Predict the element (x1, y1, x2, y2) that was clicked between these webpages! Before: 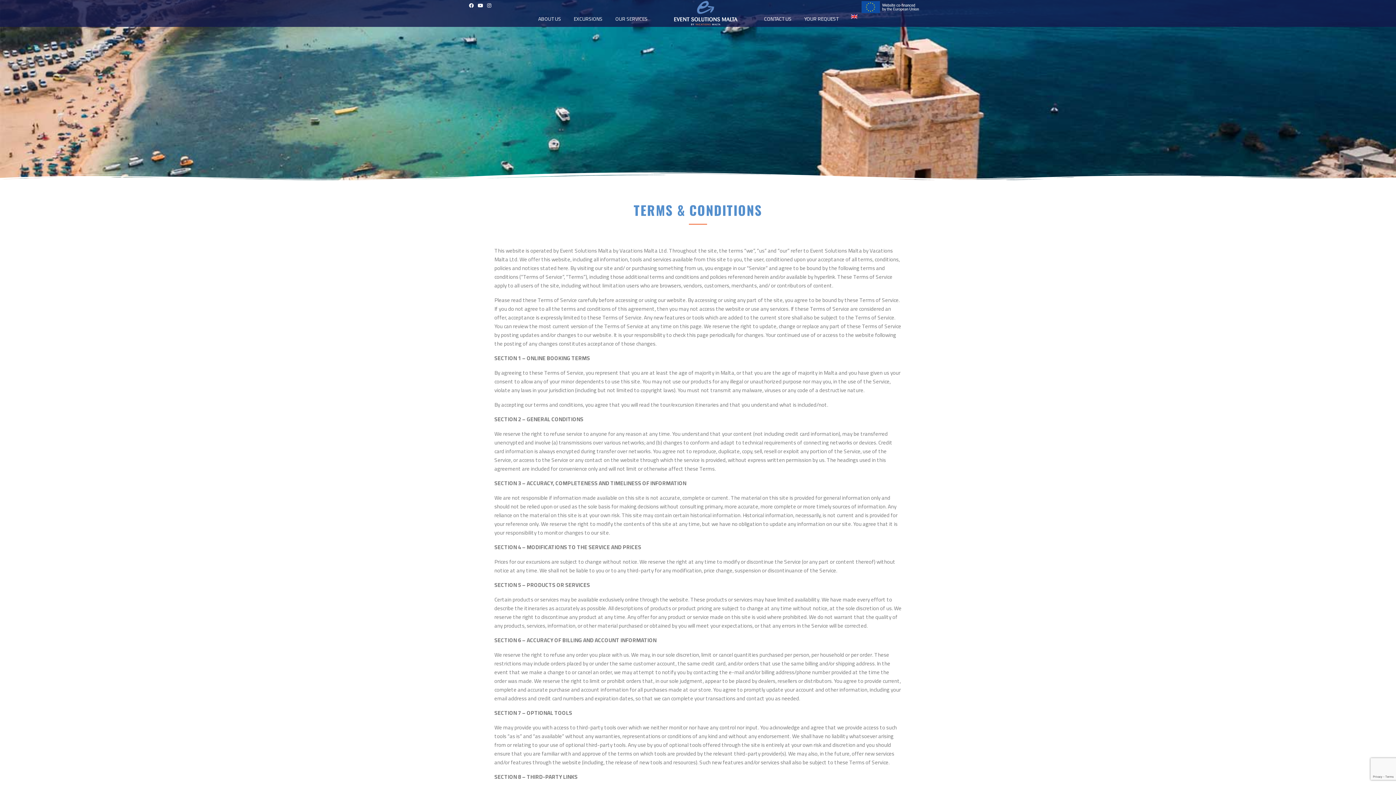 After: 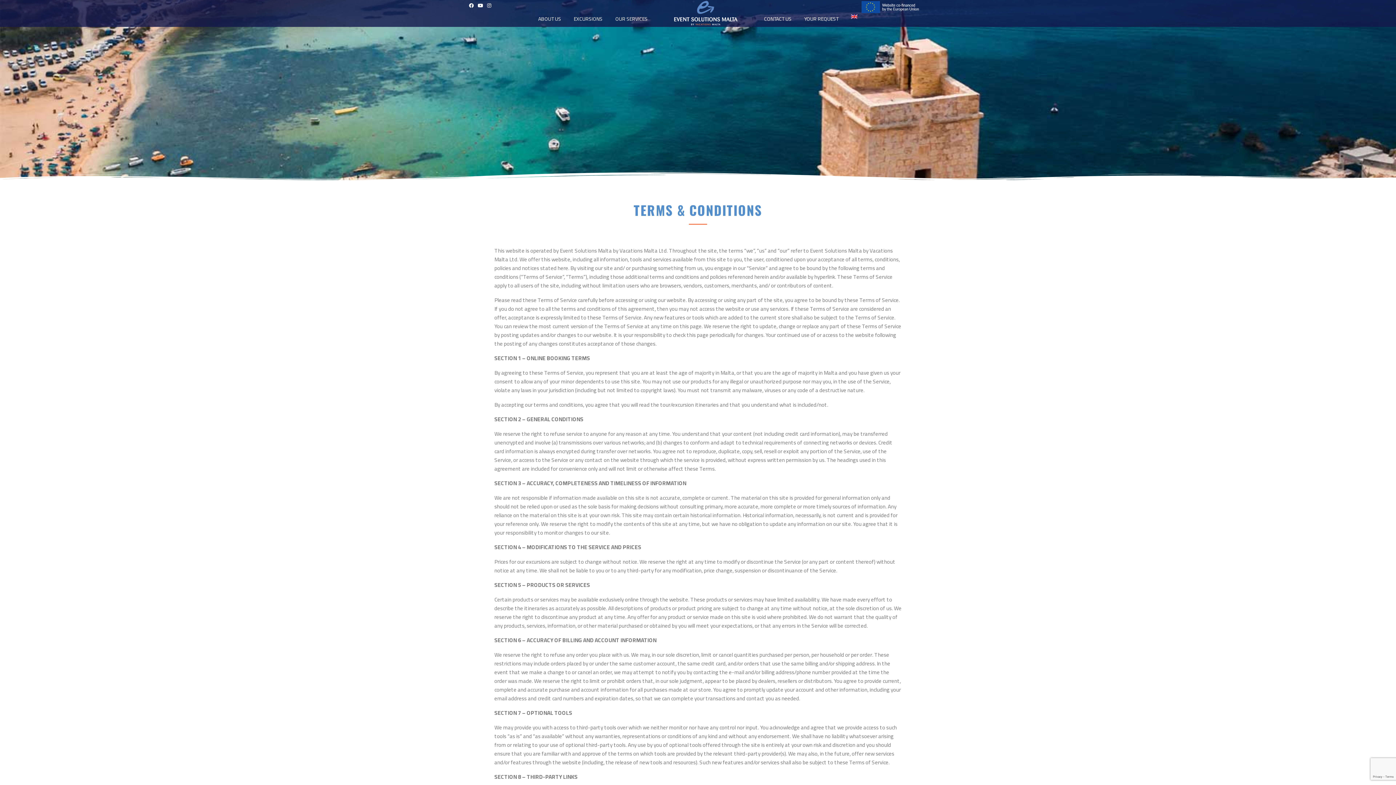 Action: bbox: (487, 1, 491, 9)